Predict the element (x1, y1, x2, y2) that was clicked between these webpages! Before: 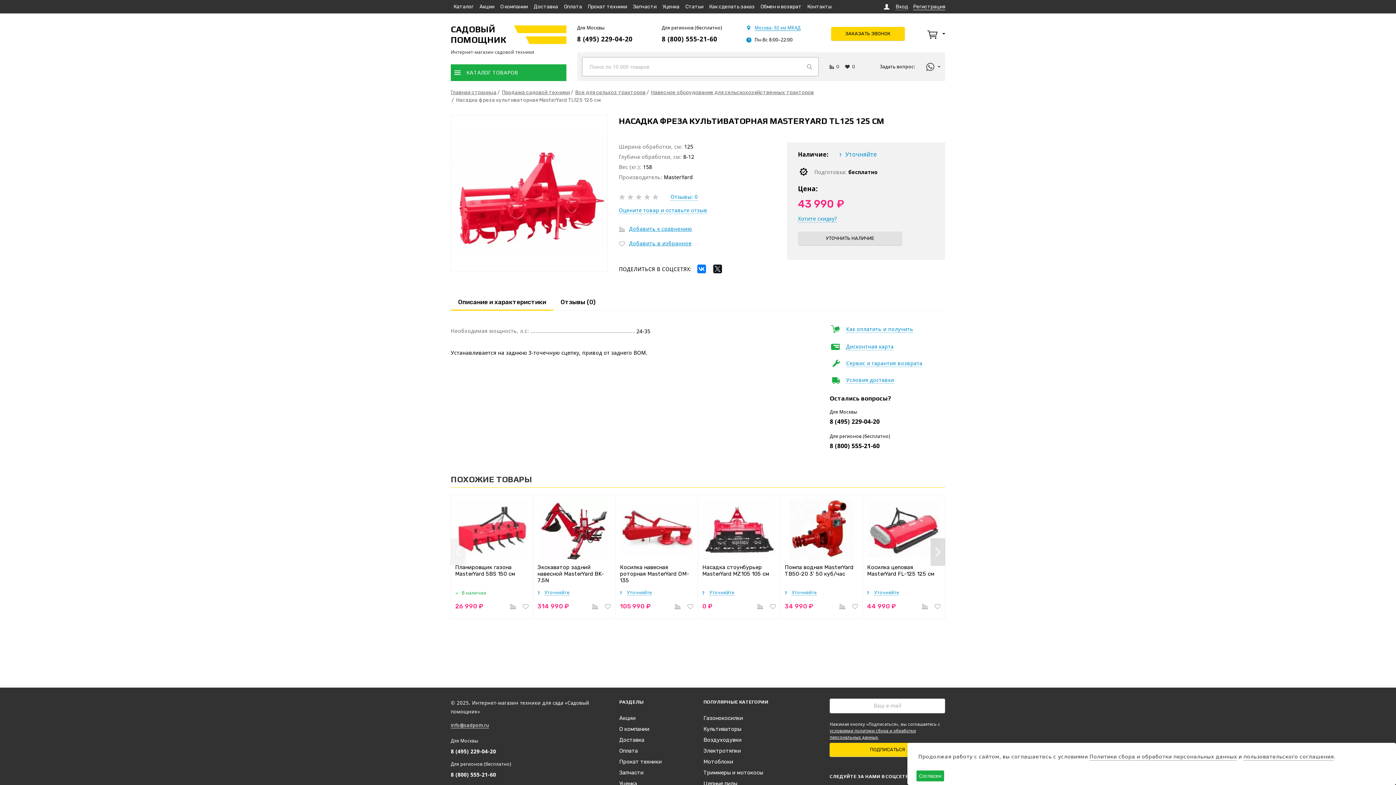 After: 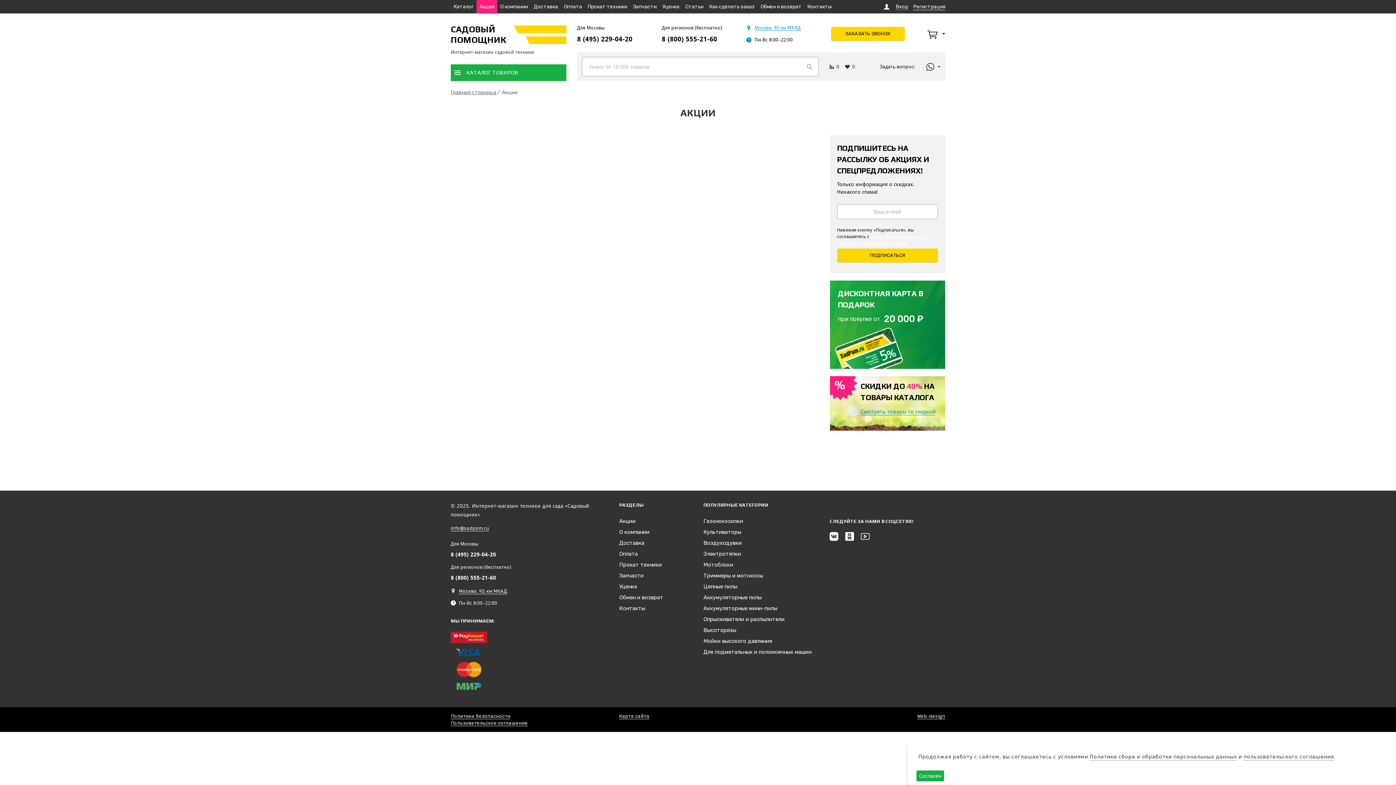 Action: label: Акции bbox: (476, 0, 497, 13)